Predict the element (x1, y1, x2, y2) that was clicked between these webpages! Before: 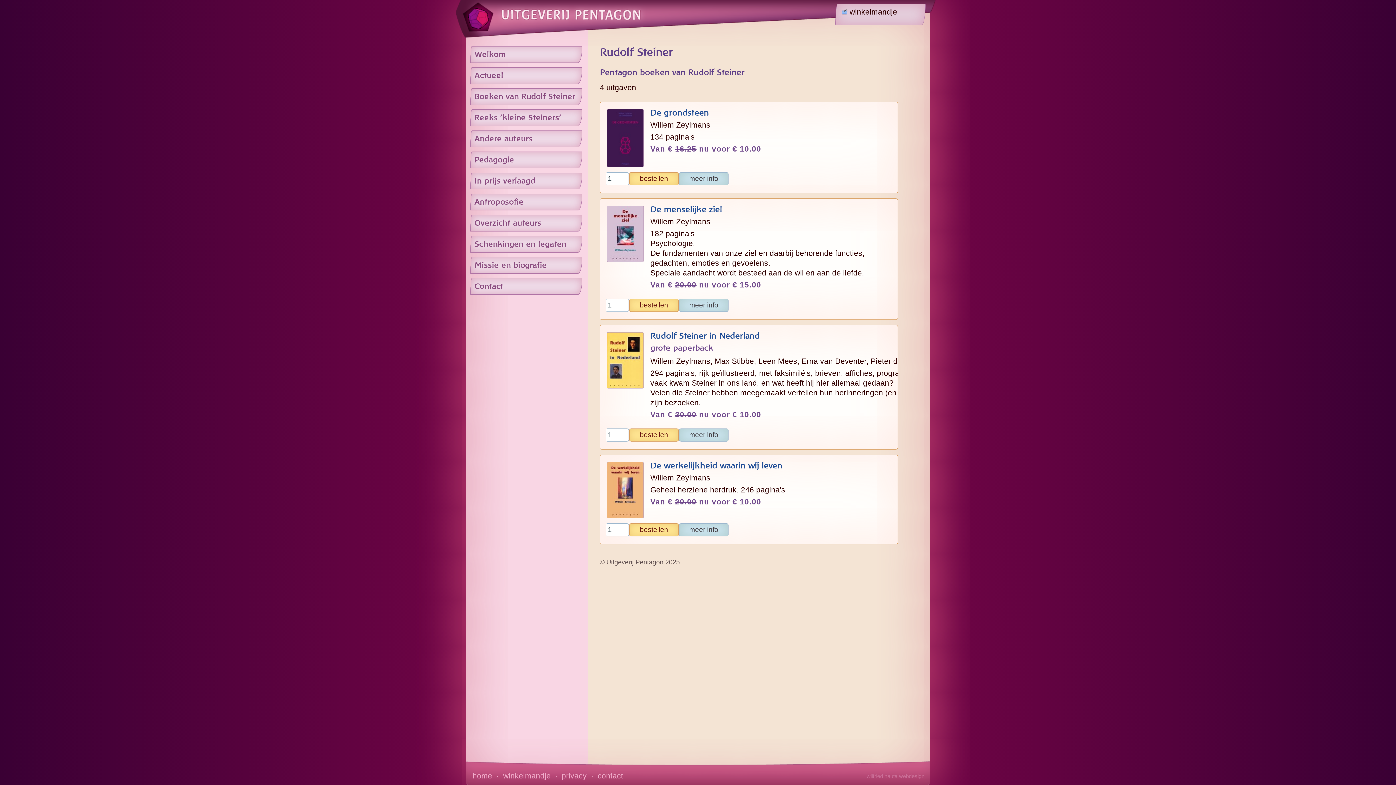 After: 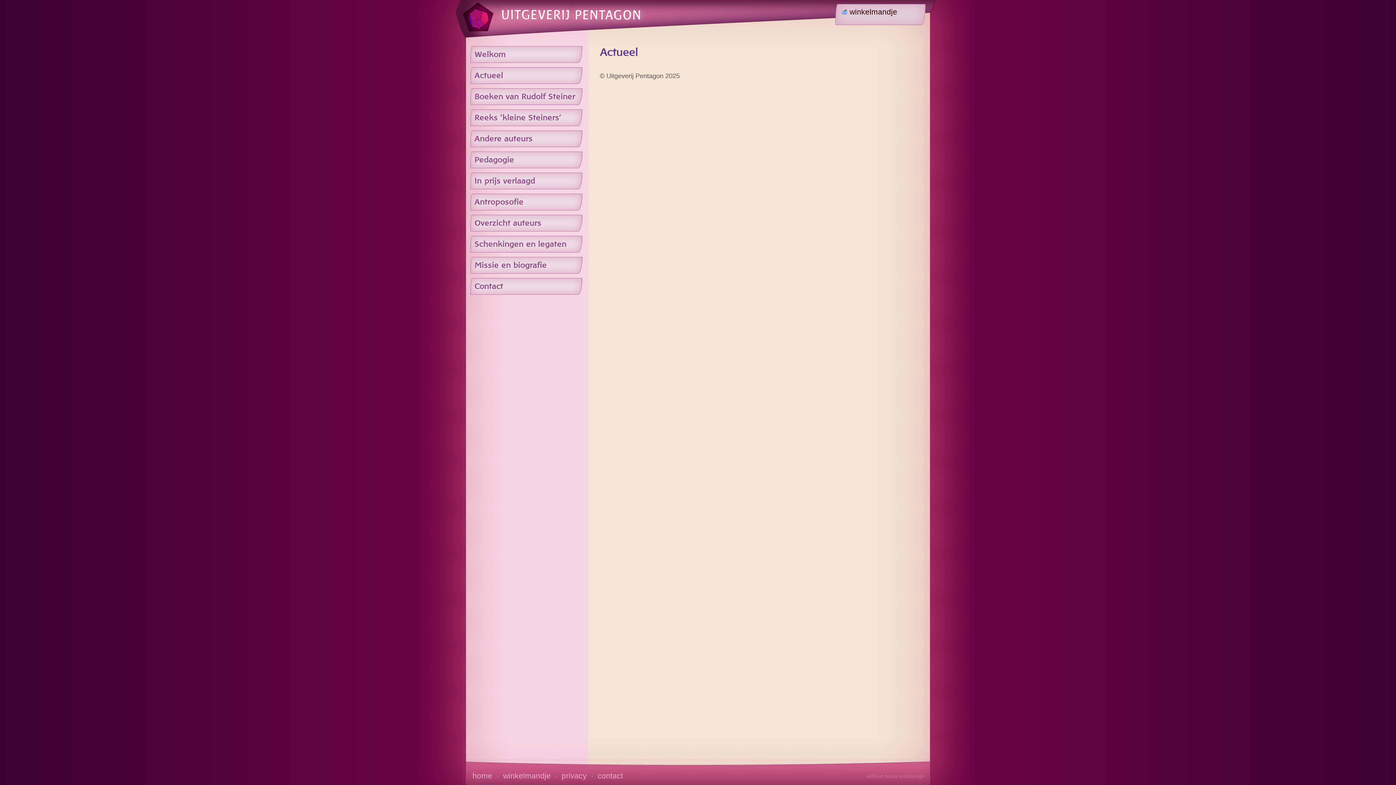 Action: bbox: (470, 67, 582, 84) label: Actueel